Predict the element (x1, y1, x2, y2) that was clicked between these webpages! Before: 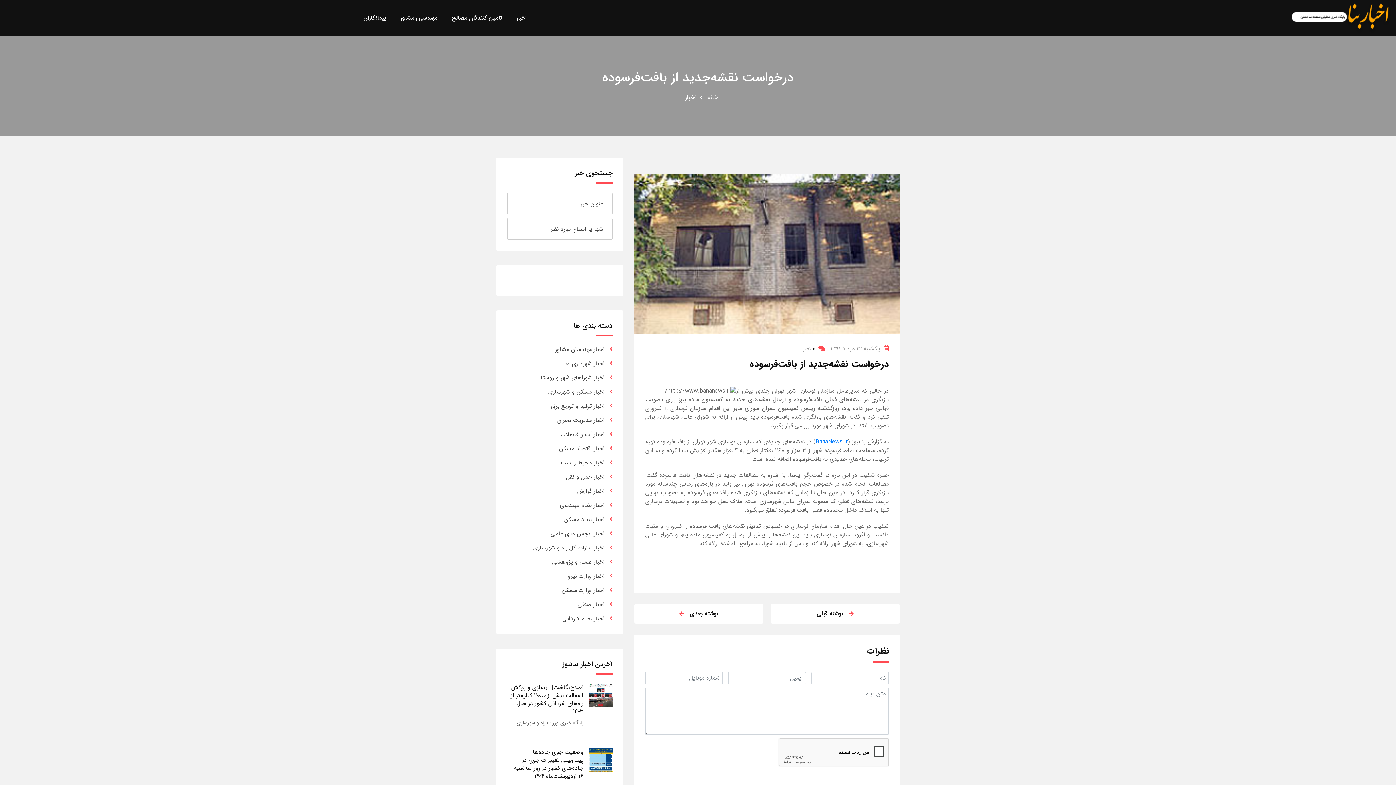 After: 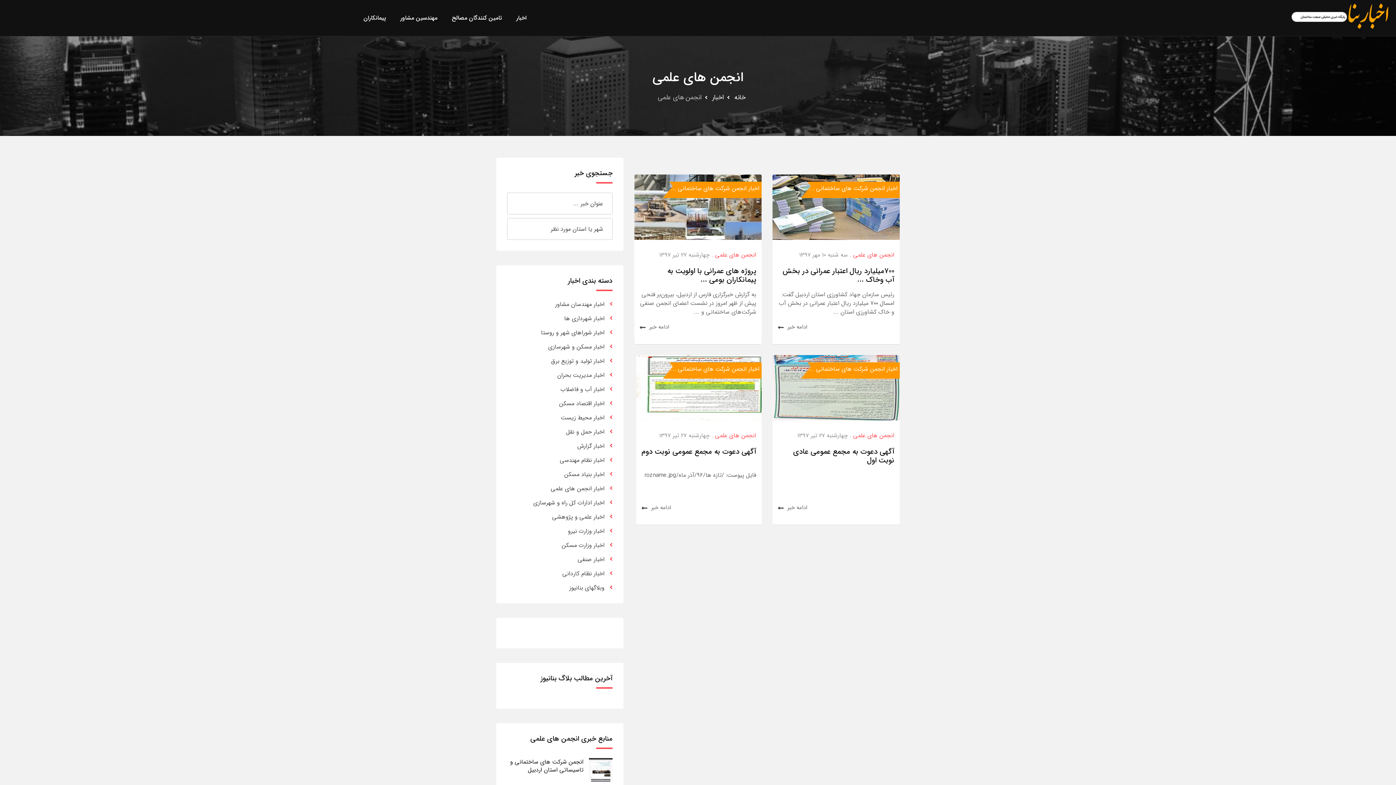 Action: label: اخبار انجمن های علمی bbox: (550, 529, 612, 538)